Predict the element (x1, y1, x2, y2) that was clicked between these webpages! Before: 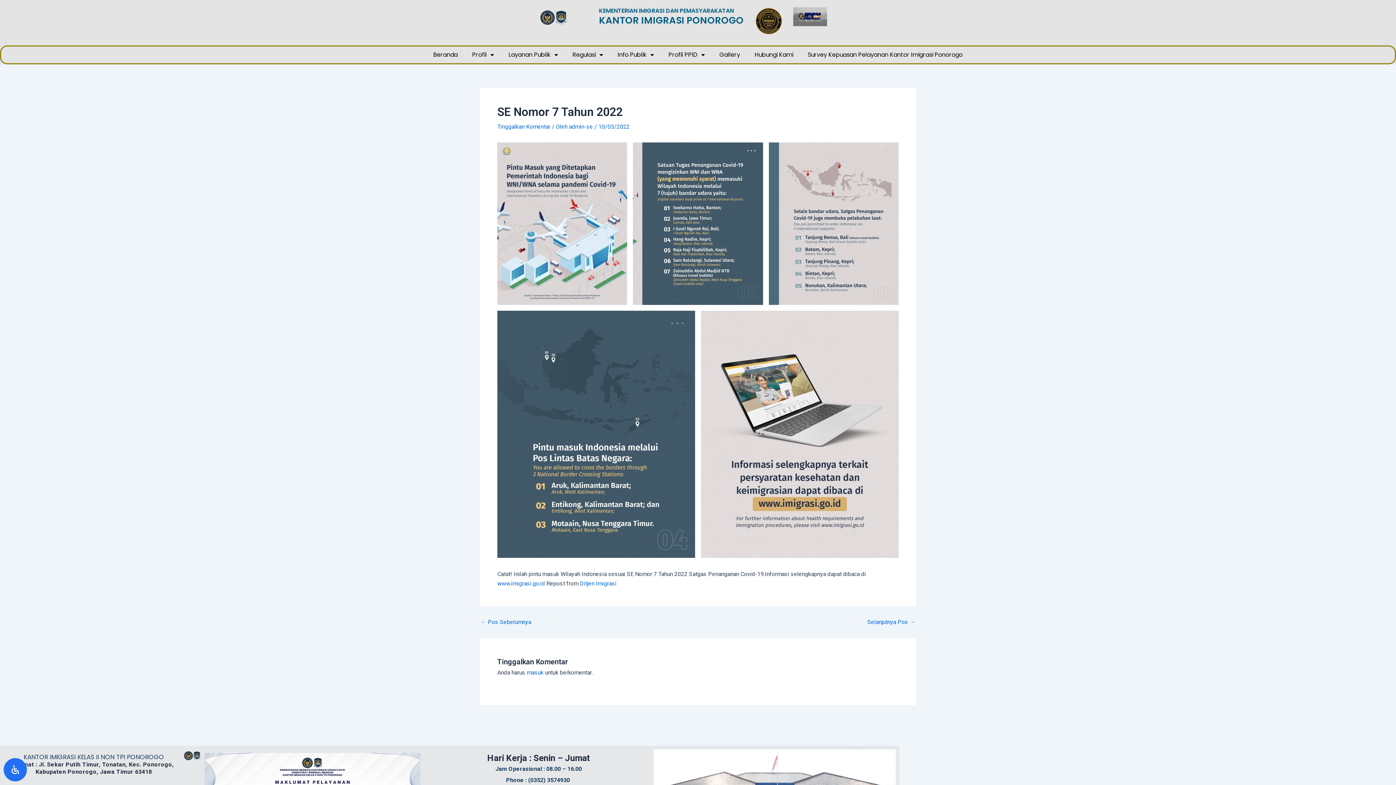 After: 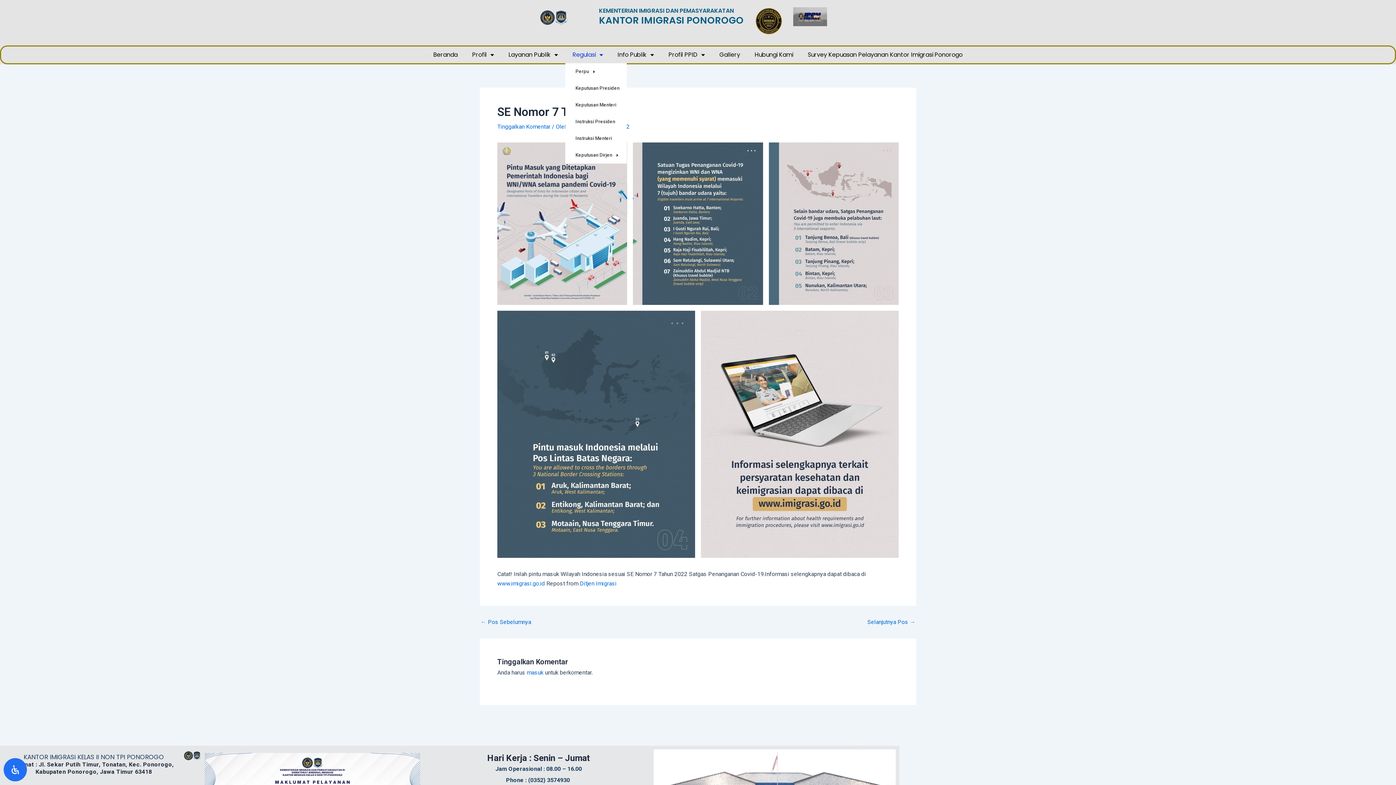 Action: bbox: (565, 46, 610, 63) label: Regulasi